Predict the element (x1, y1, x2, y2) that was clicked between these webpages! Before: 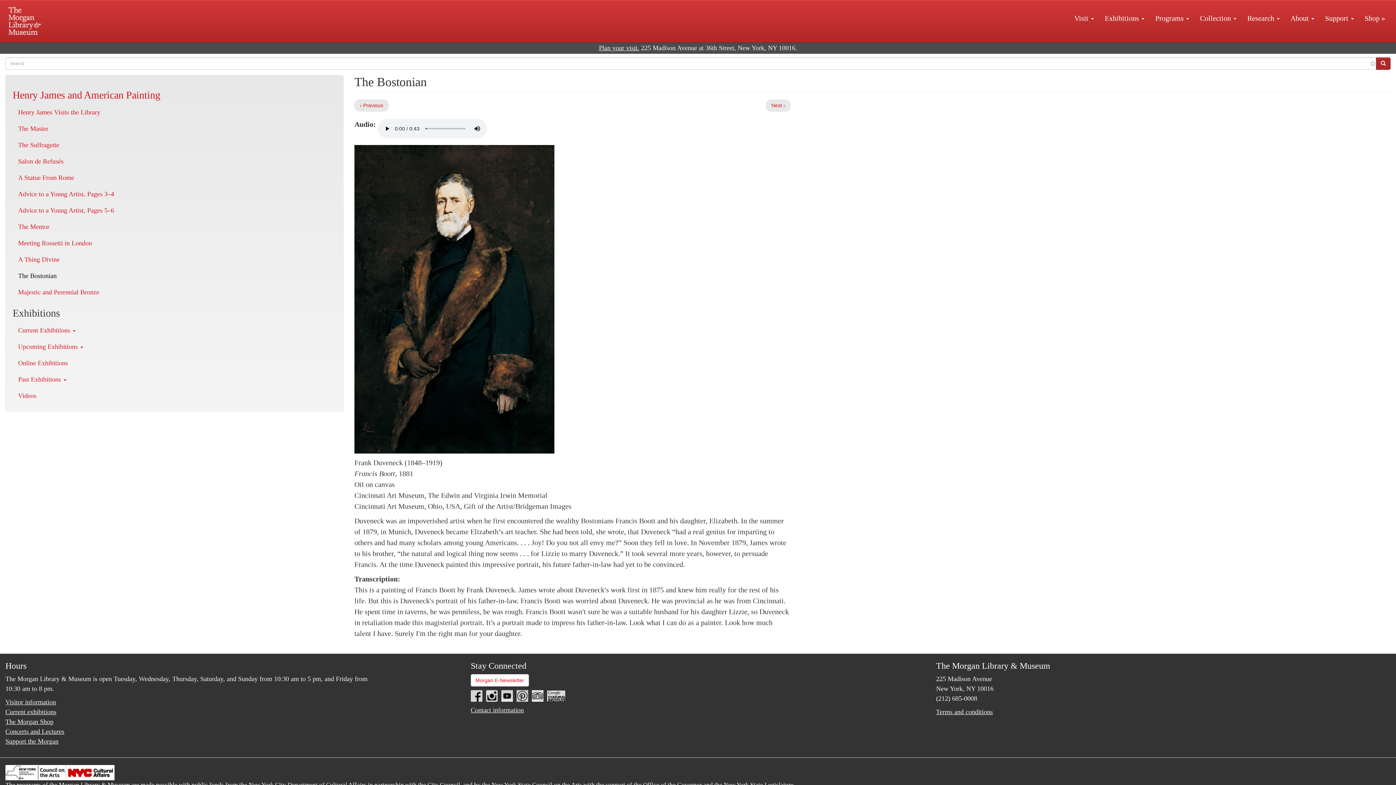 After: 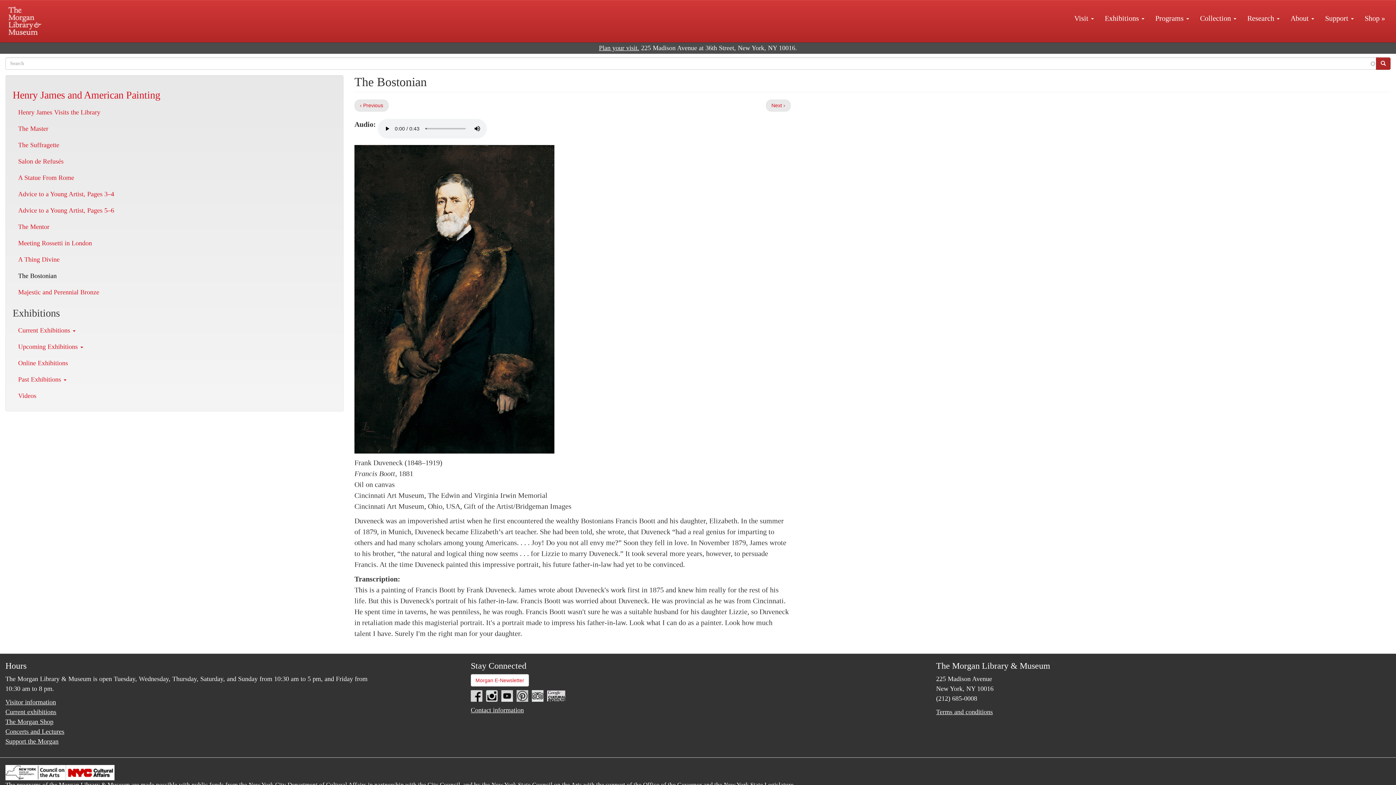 Action: label: link text - new window bbox: (516, 692, 528, 699)